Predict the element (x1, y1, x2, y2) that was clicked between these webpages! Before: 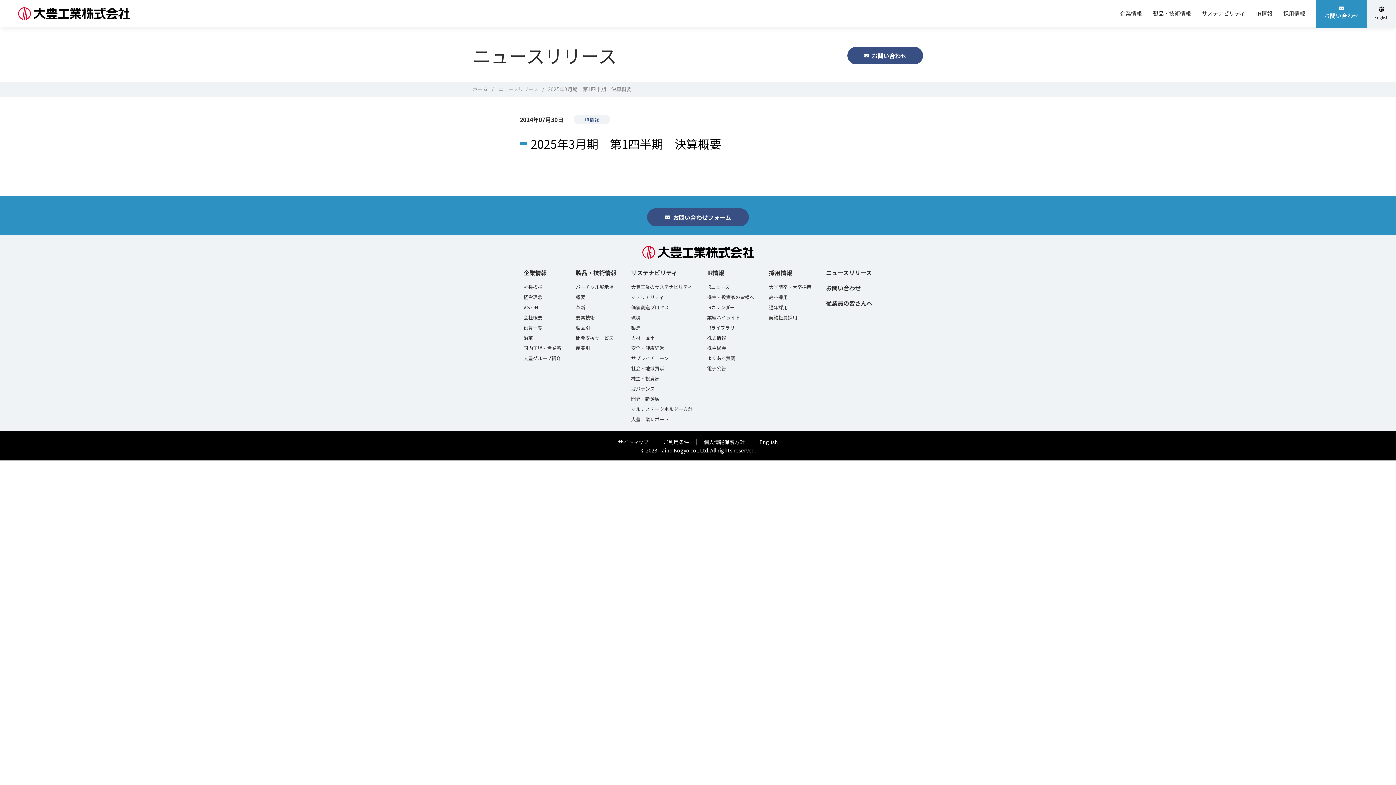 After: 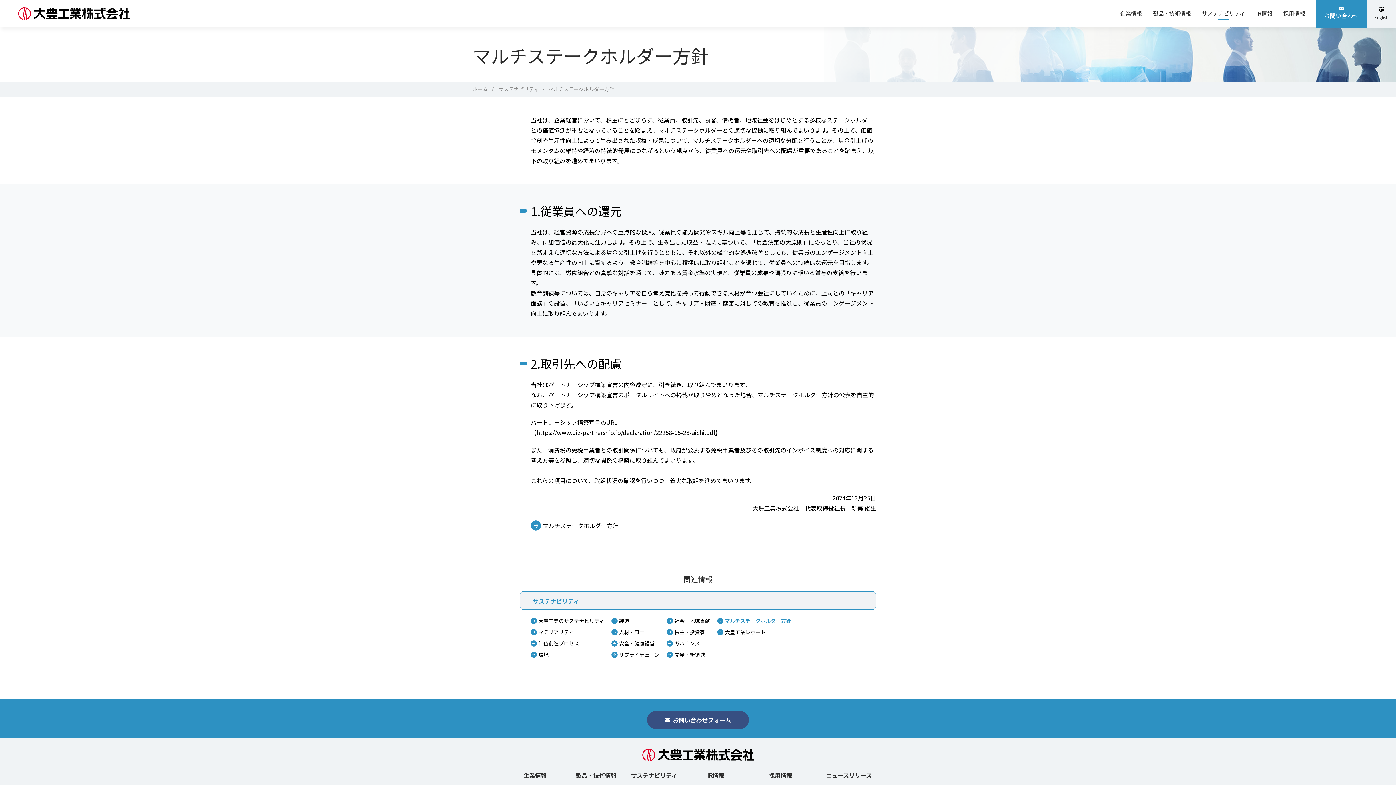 Action: bbox: (631, 406, 692, 412) label: マルチステークホルダー方針